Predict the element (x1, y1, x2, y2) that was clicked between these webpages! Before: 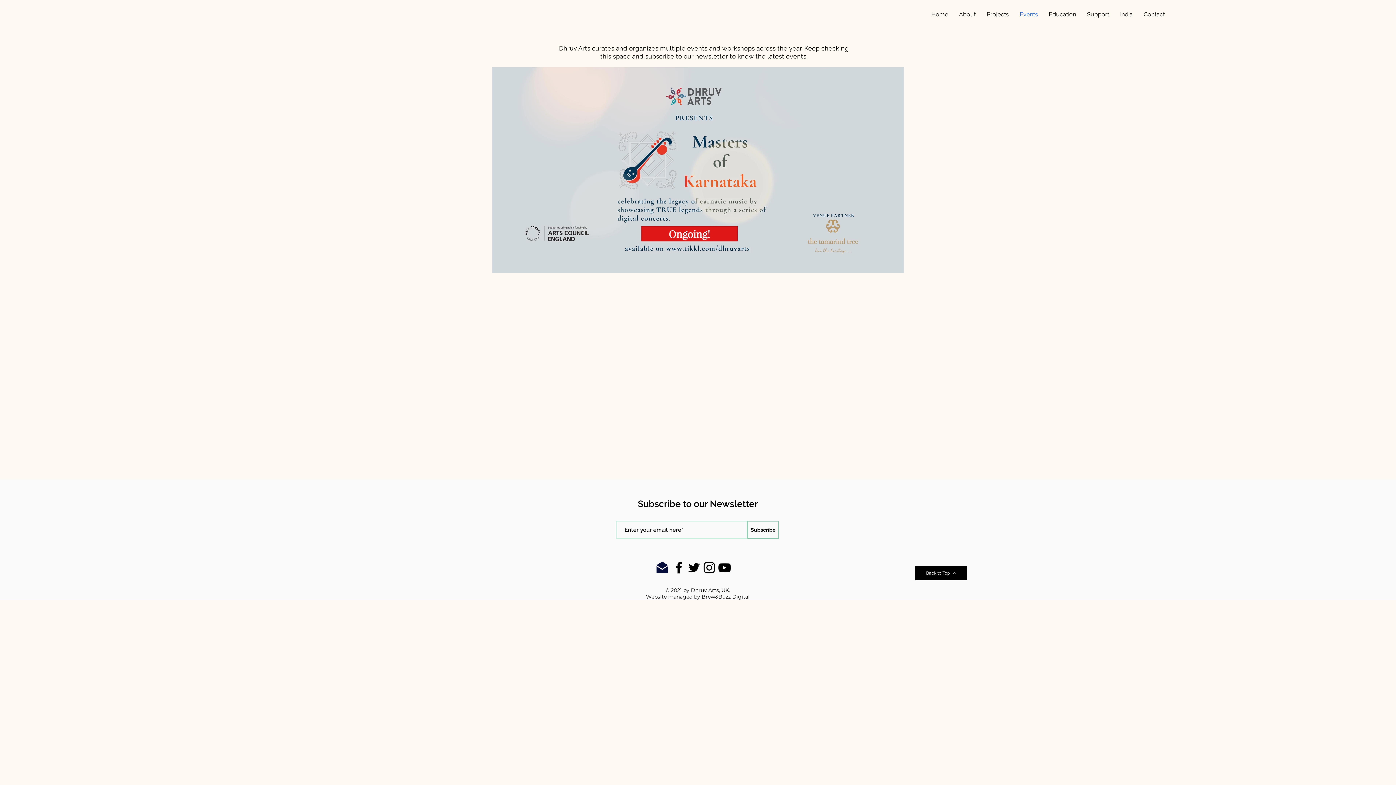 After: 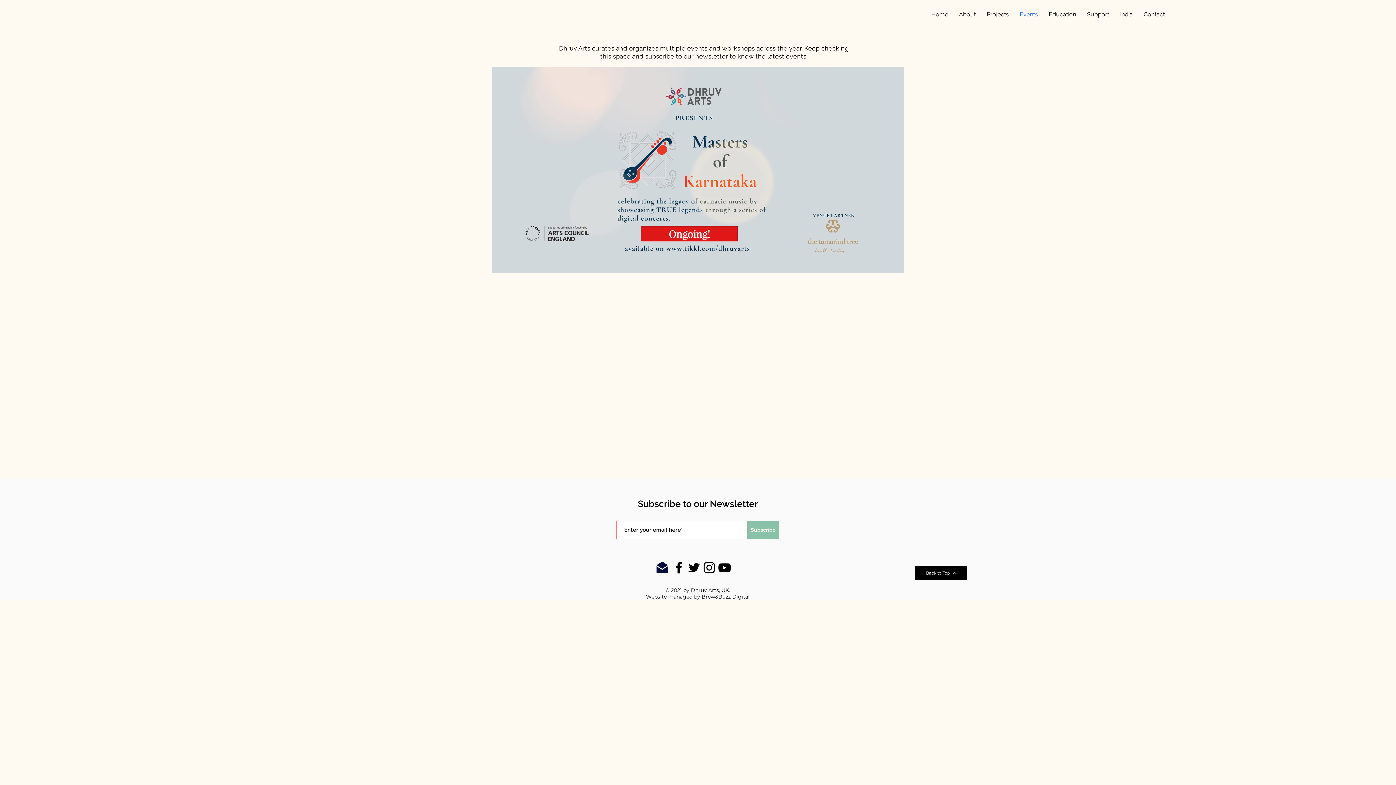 Action: label: Subscribe bbox: (747, 521, 778, 539)